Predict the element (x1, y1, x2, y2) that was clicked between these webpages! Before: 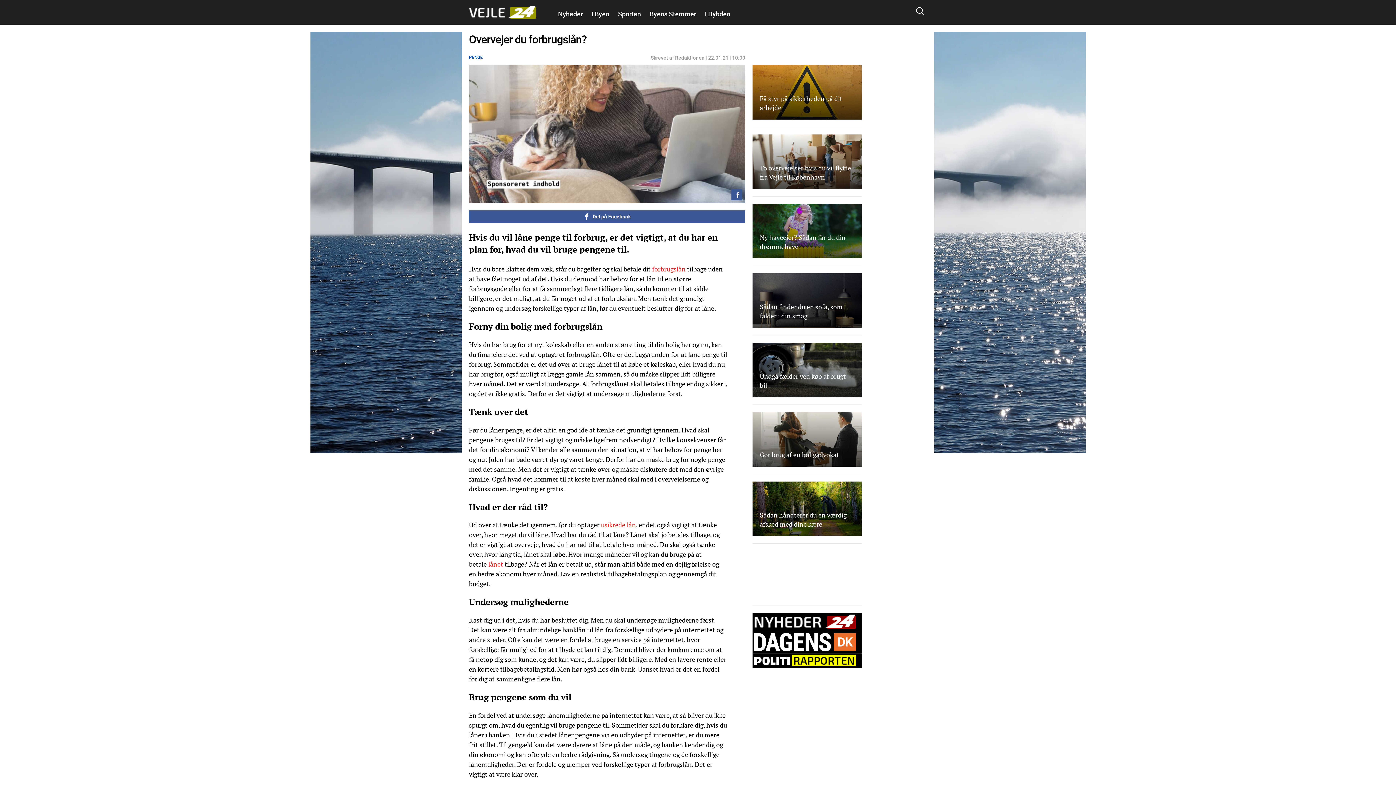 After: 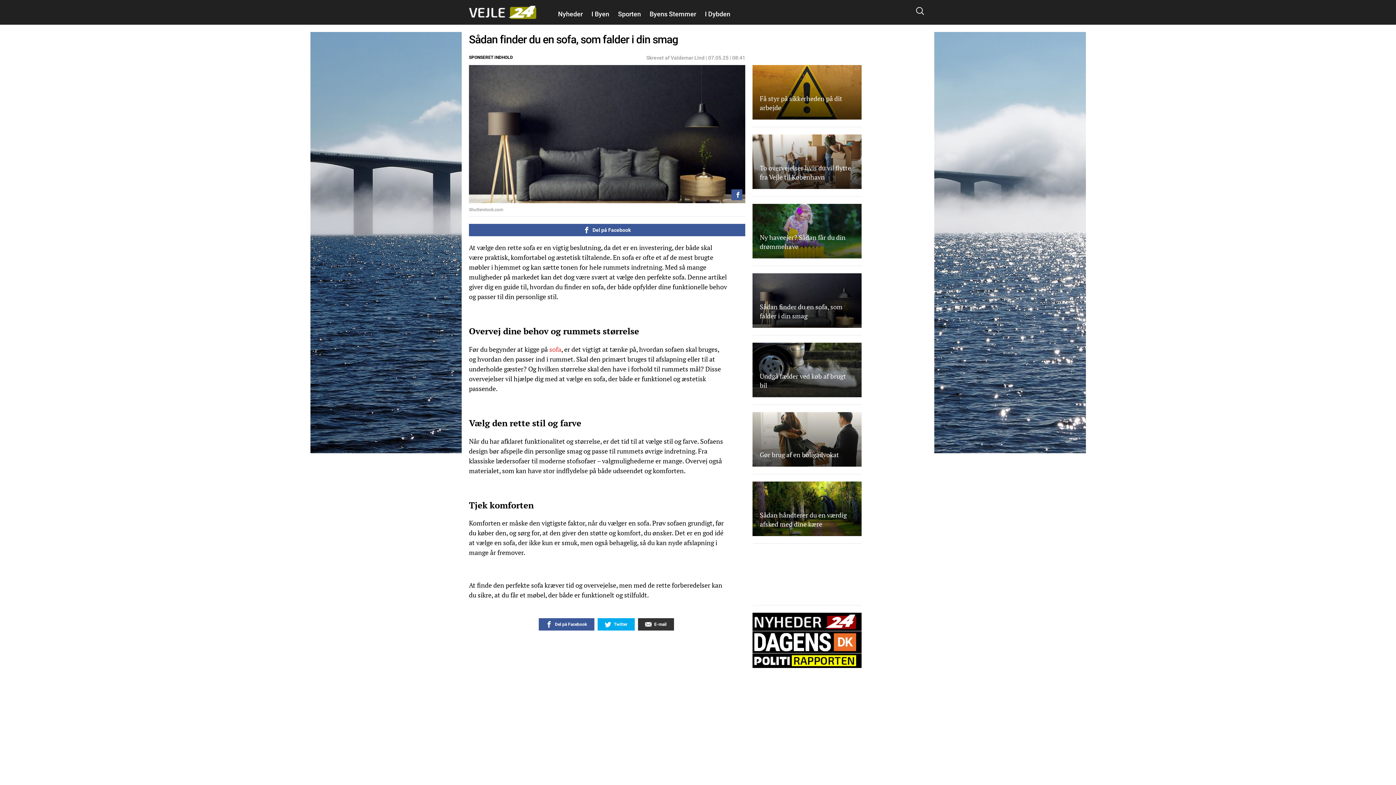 Action: label: Sådan finder du en sofa, som falder i din smag bbox: (752, 273, 861, 335)